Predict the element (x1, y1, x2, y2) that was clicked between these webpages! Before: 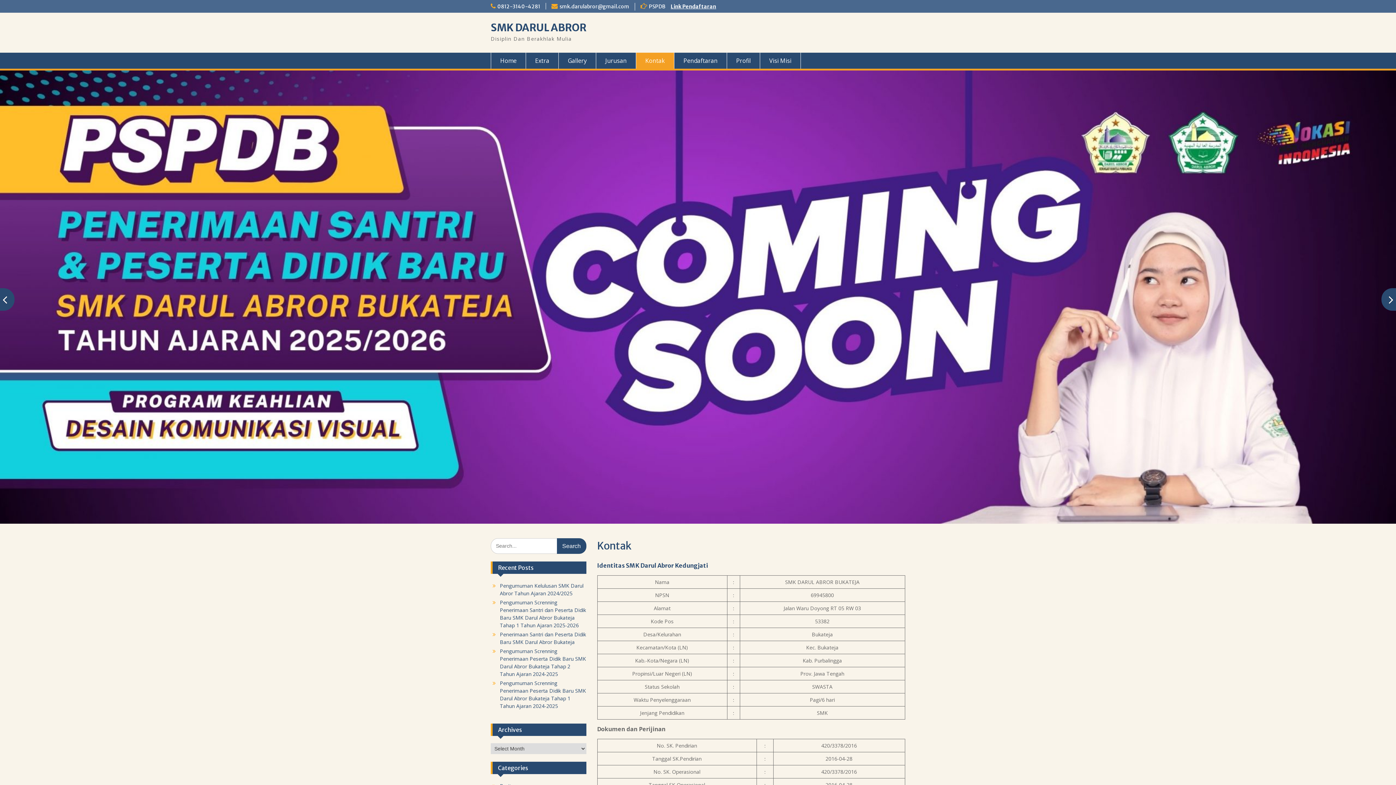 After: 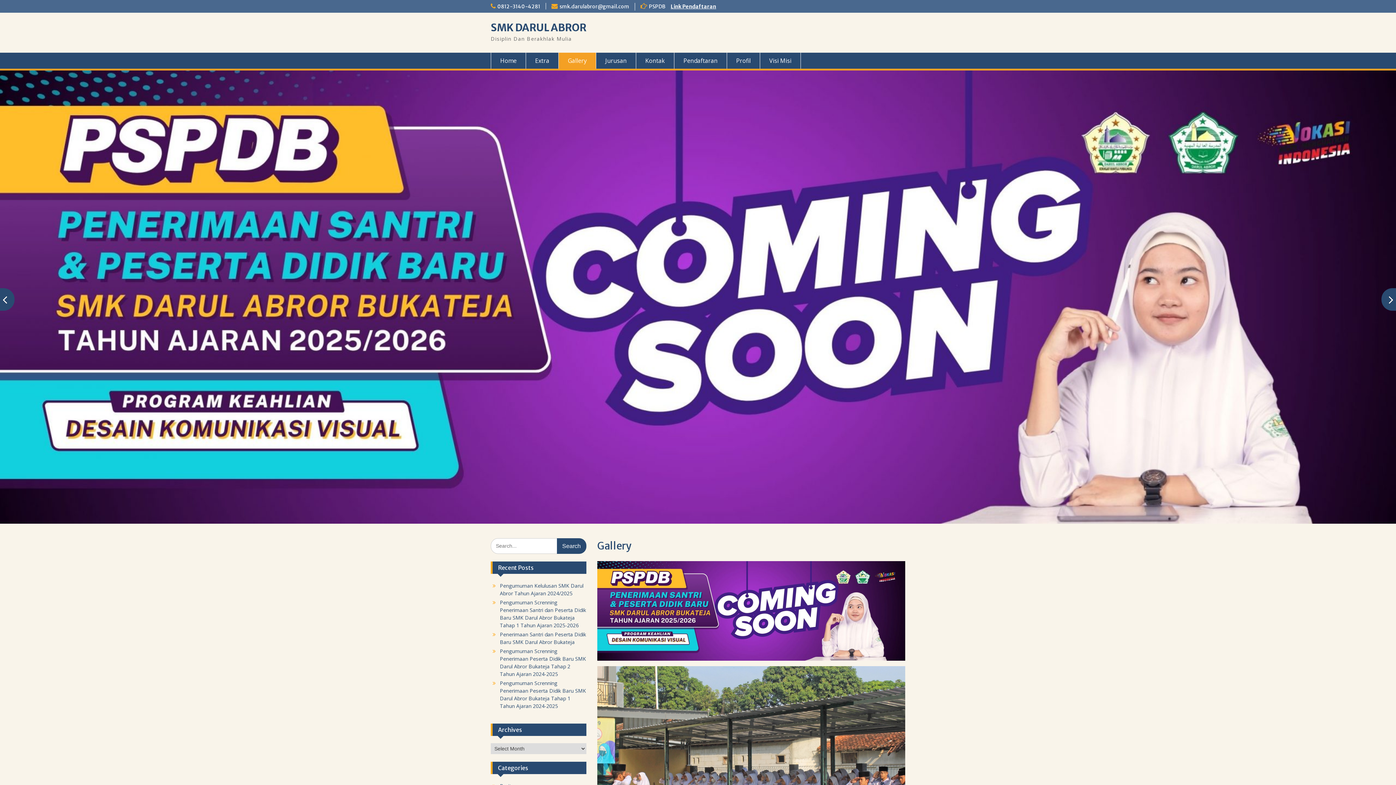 Action: bbox: (0, 293, 1396, 300)